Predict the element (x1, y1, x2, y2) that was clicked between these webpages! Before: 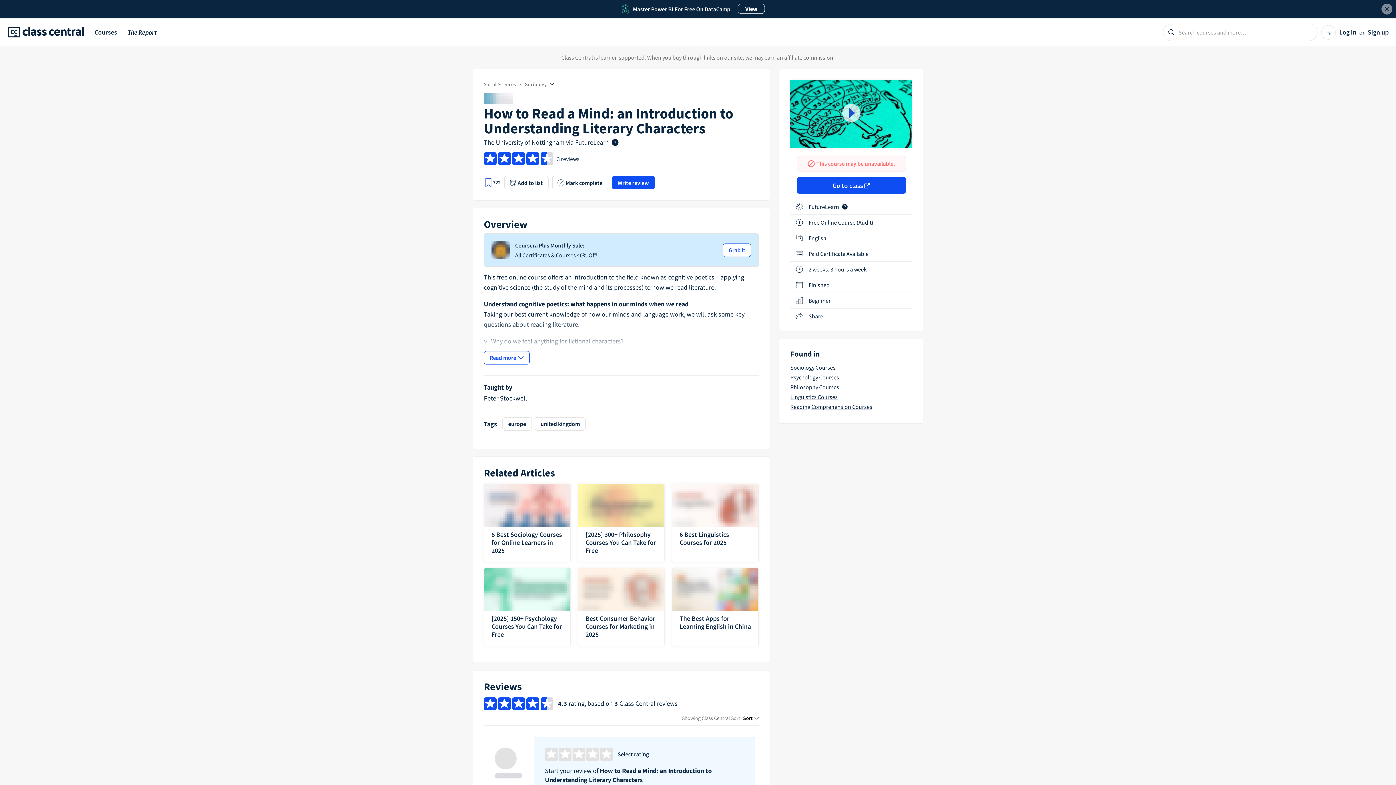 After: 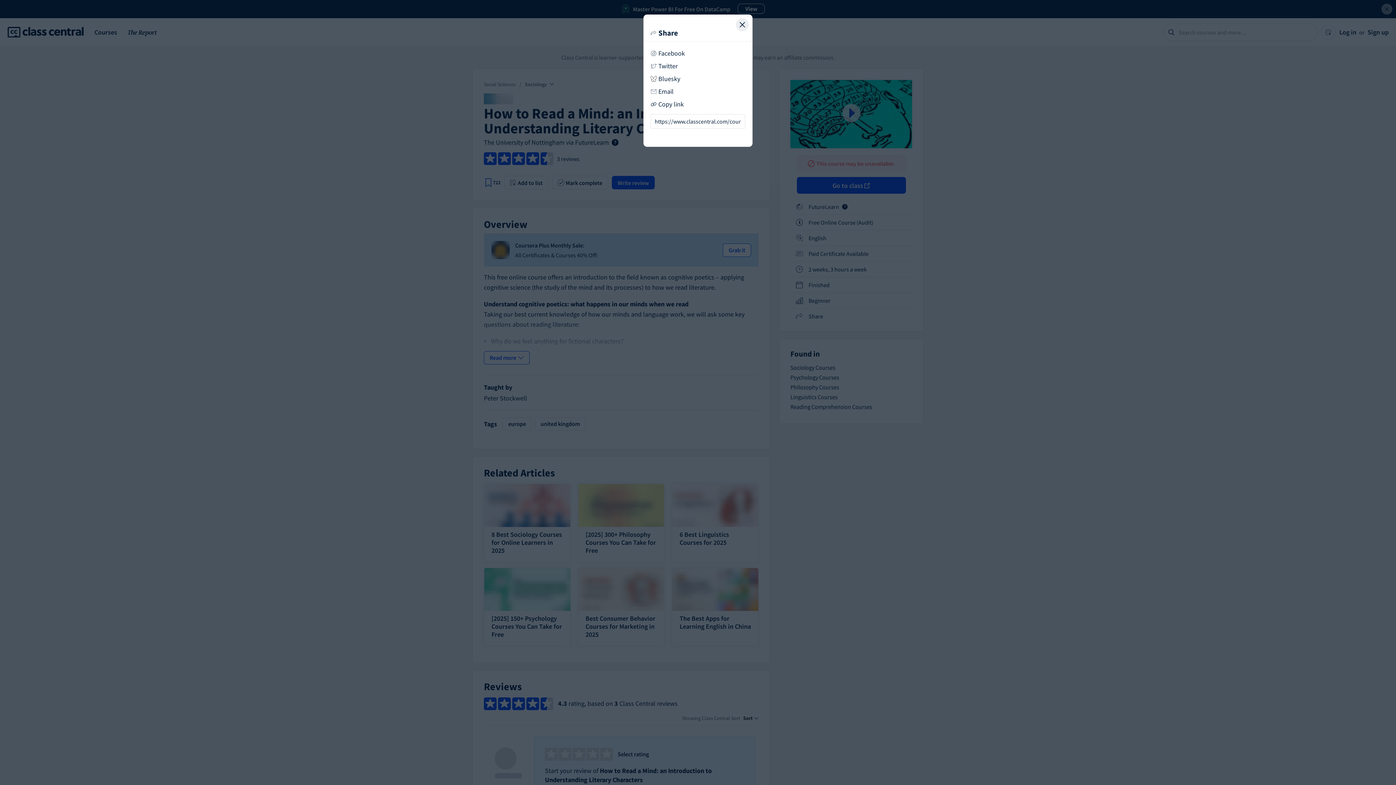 Action: bbox: (808, 312, 823, 320) label: Share